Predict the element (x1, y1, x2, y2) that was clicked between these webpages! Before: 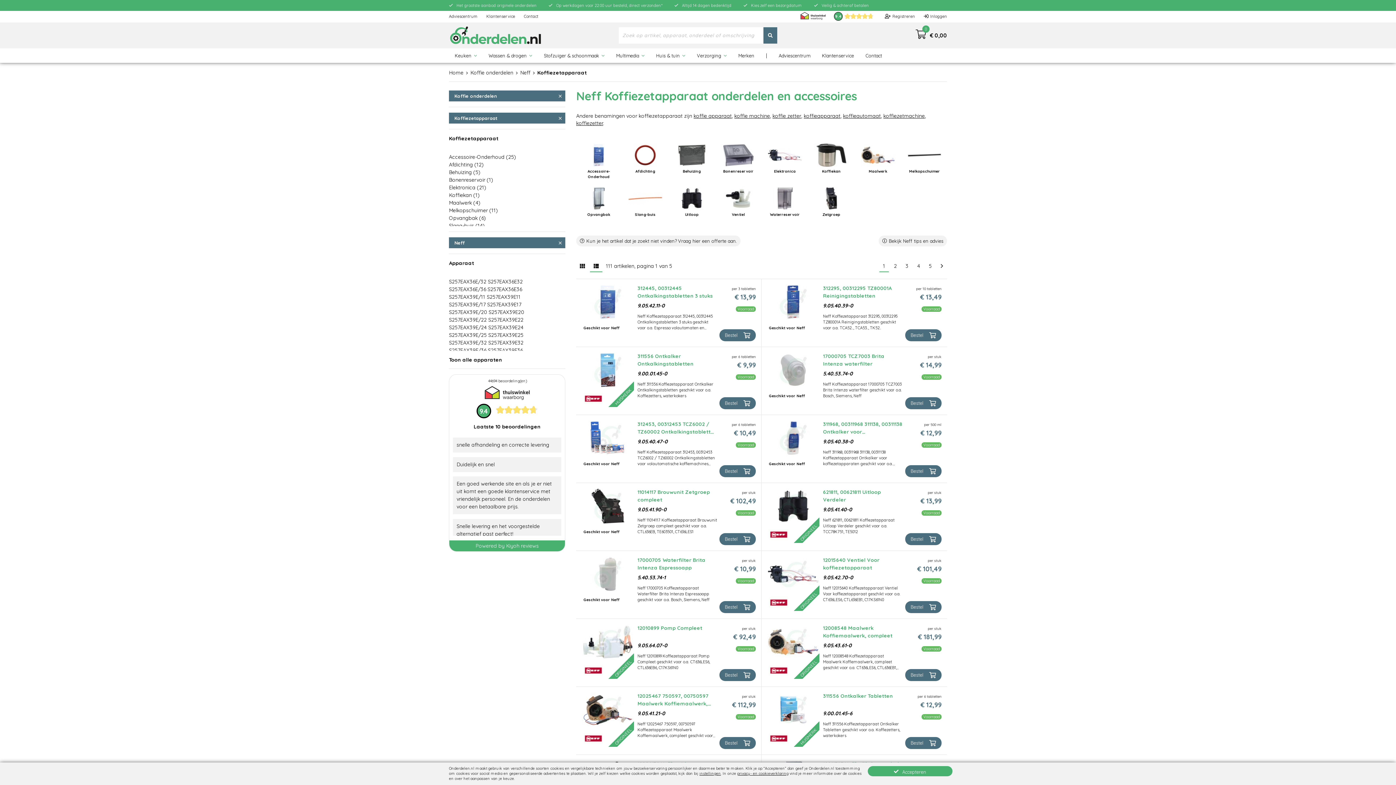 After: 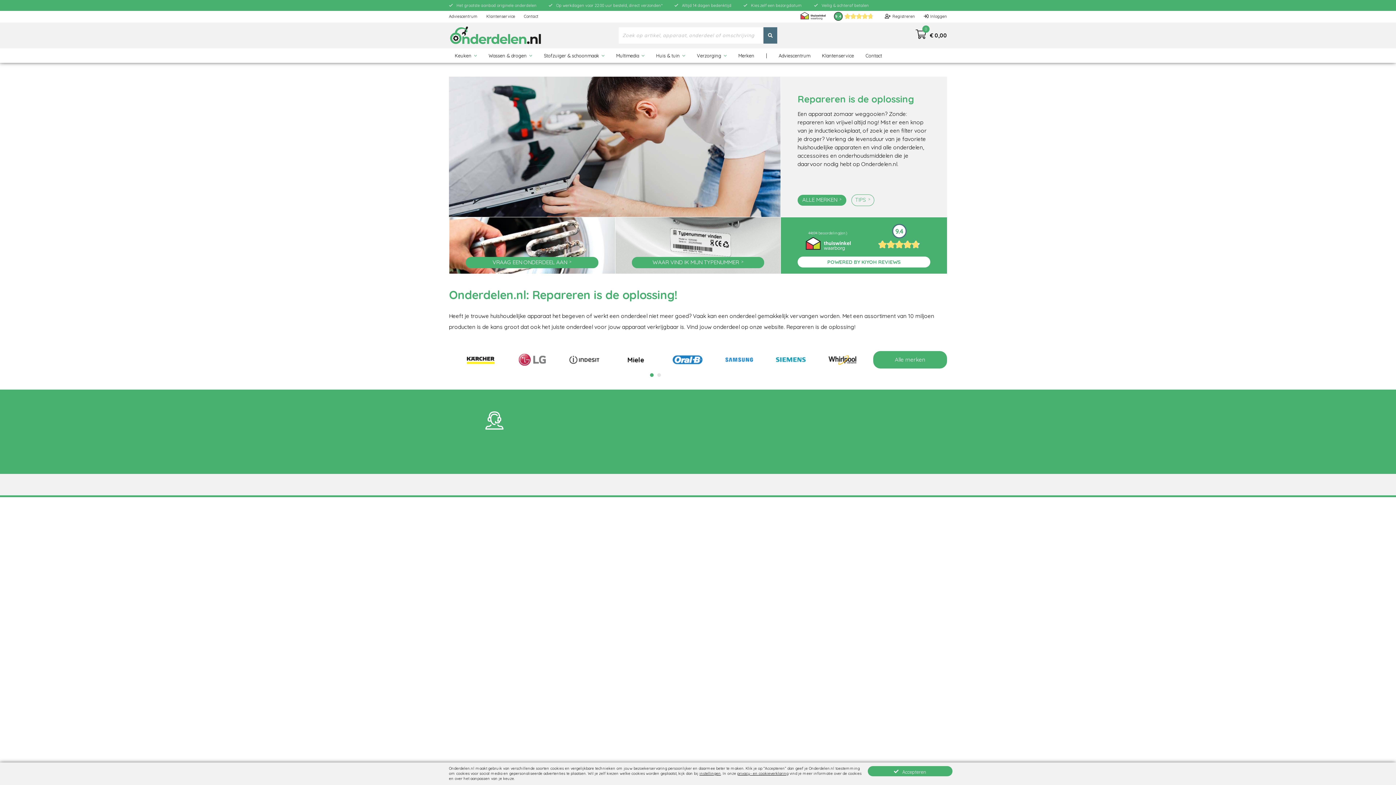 Action: bbox: (449, 22, 542, 48) label: Onderdelen.nl